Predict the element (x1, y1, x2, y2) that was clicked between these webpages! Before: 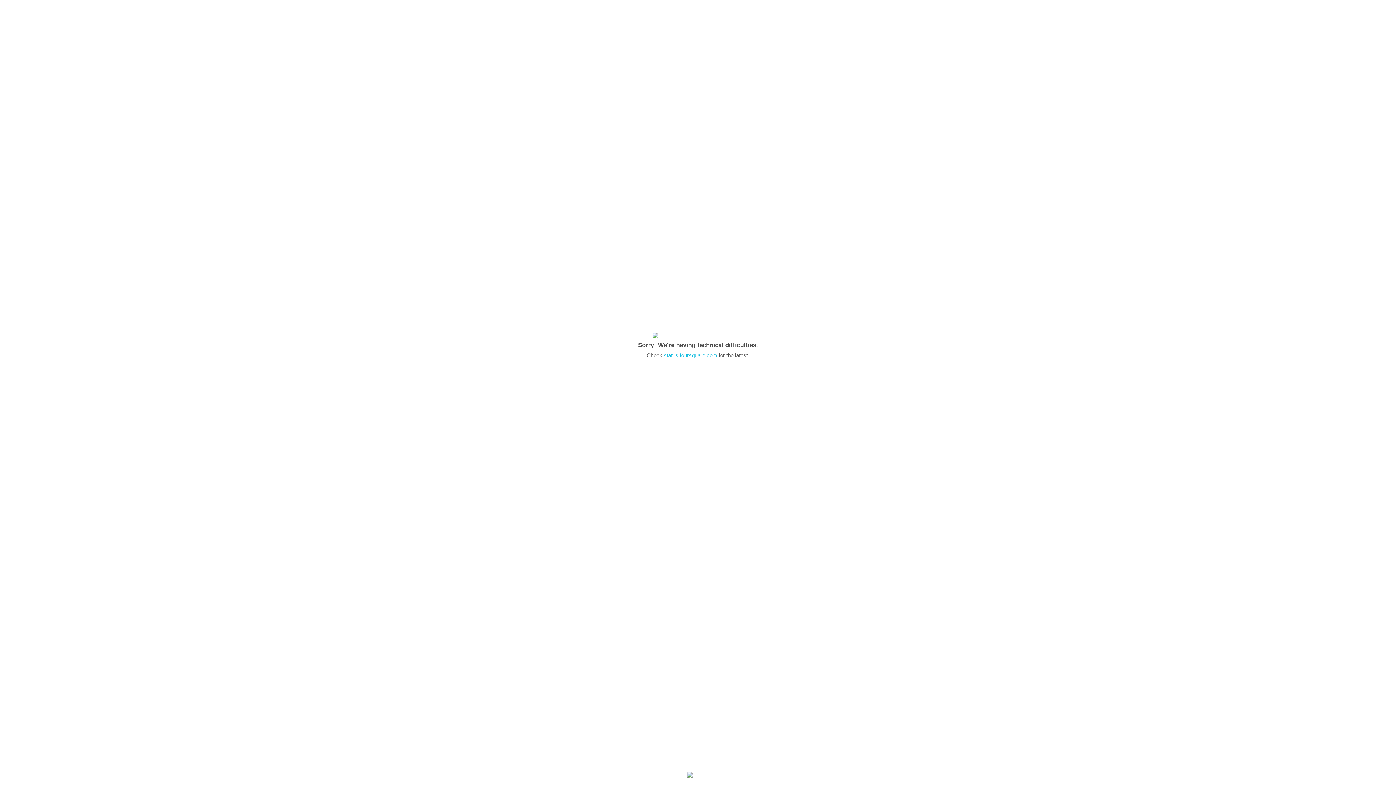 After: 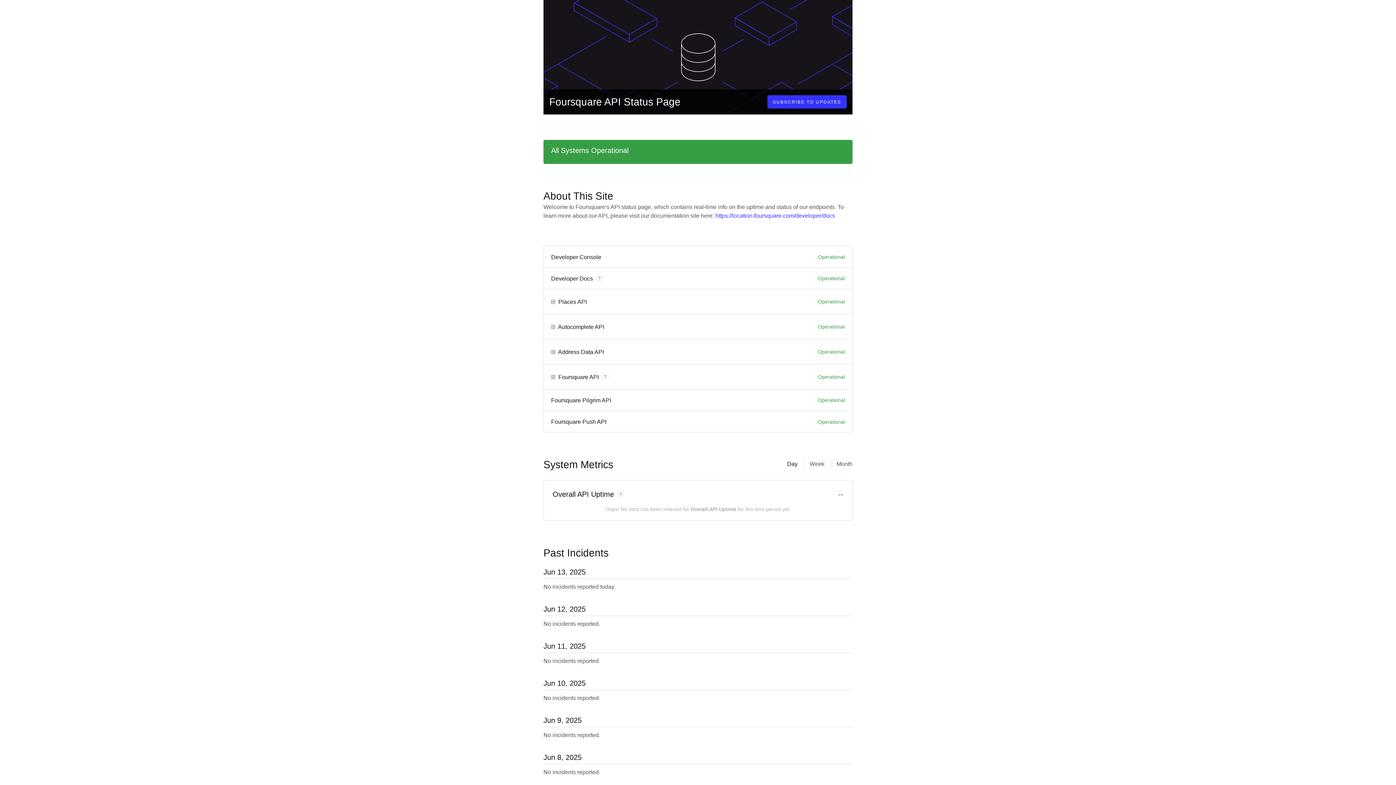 Action: bbox: (664, 352, 717, 358) label: status.foursquare.com